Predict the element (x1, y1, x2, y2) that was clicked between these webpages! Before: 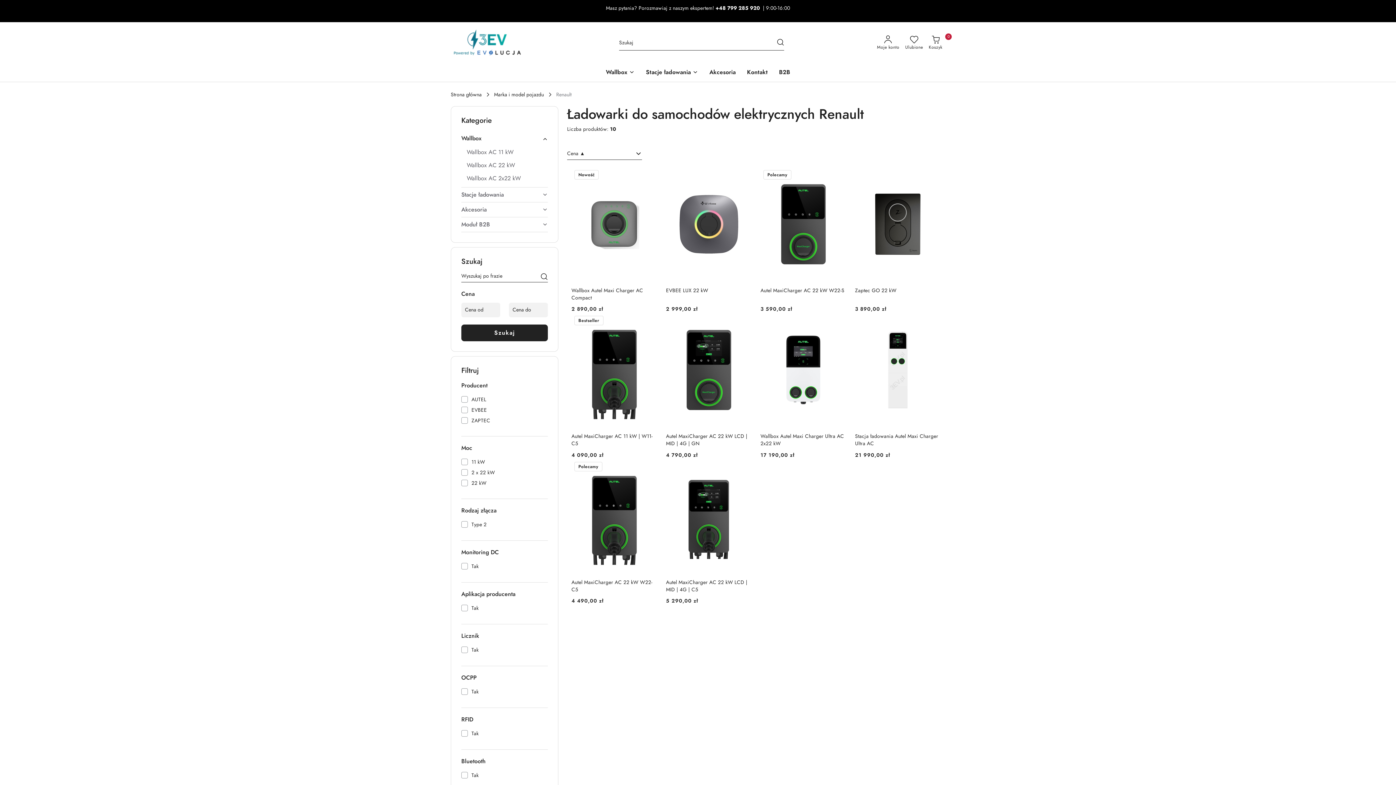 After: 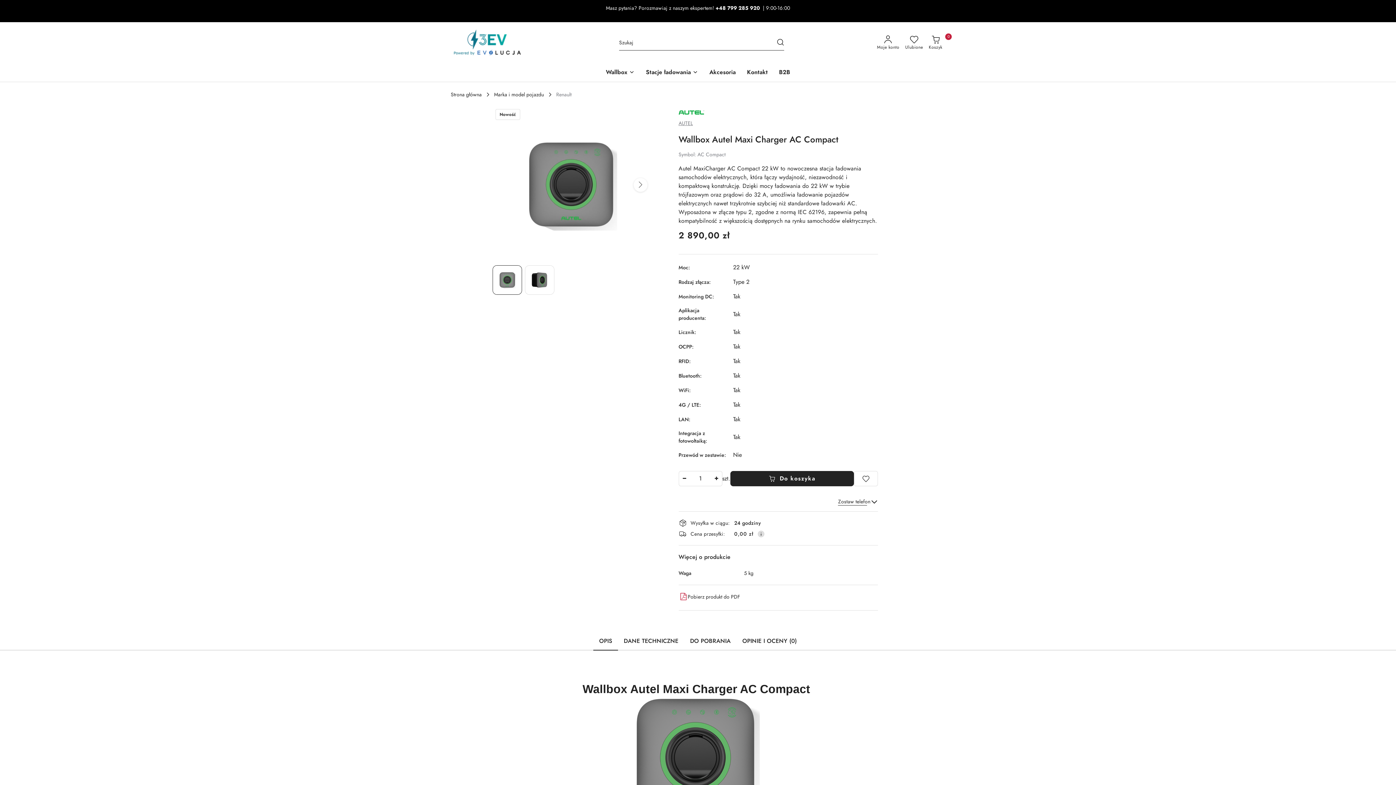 Action: label:   bbox: (571, 167, 657, 281)